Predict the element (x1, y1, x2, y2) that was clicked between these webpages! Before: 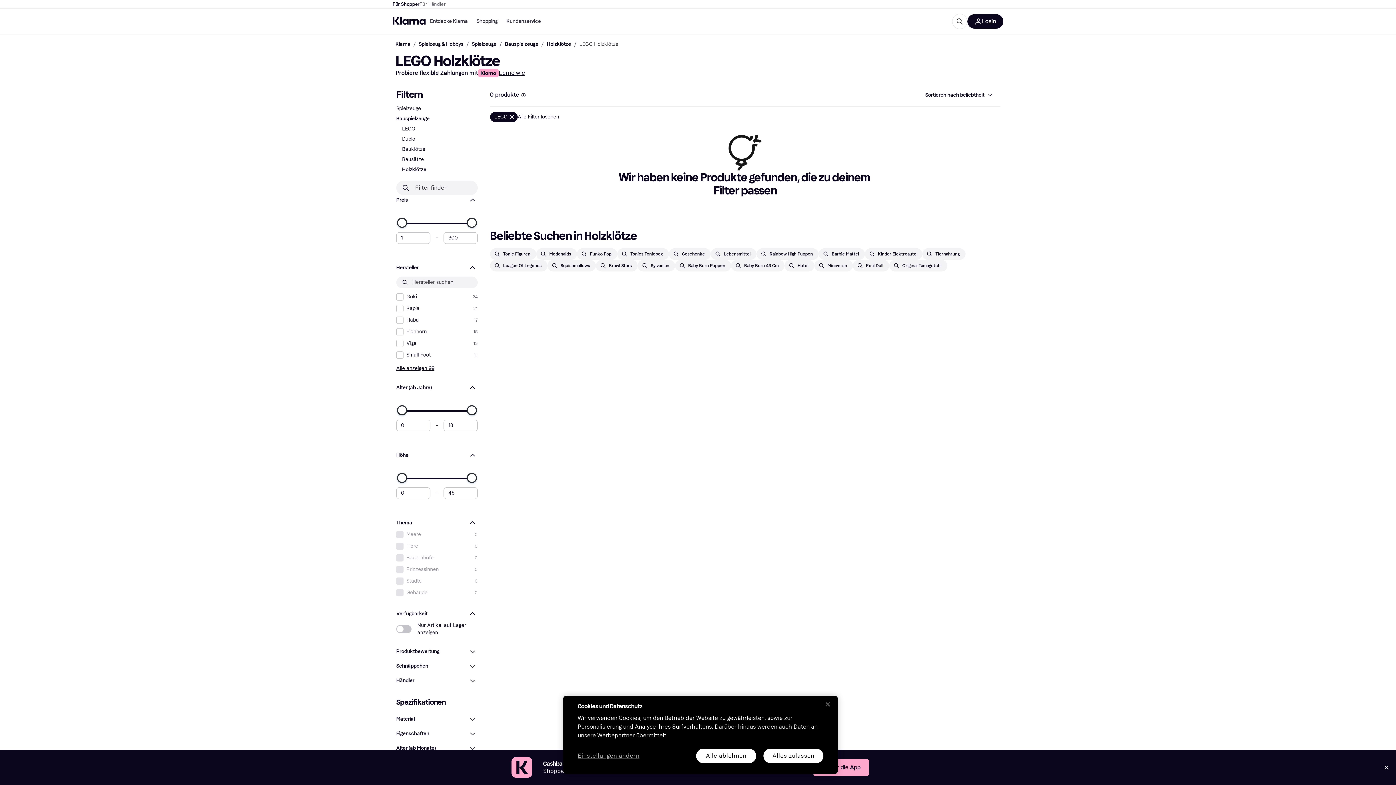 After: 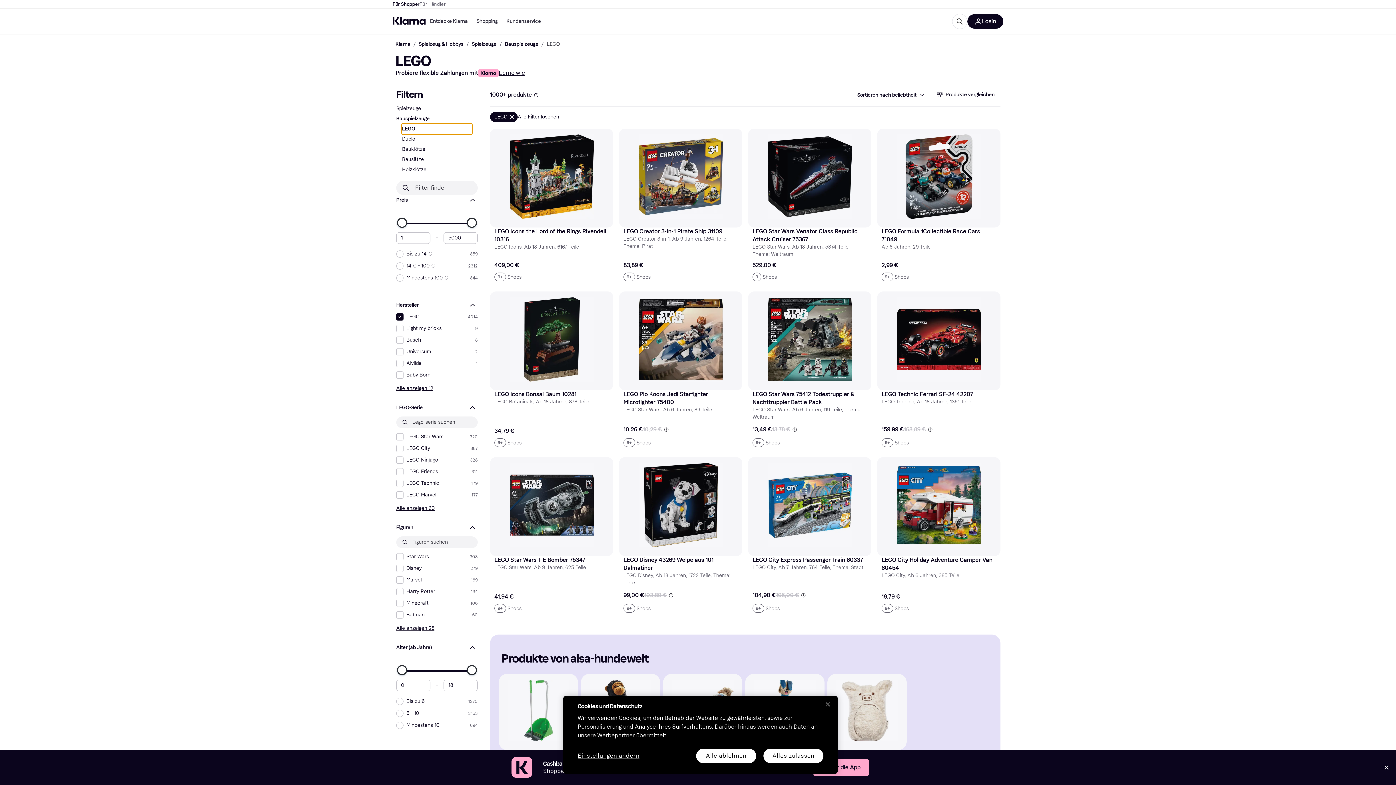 Action: bbox: (402, 124, 472, 134) label: LEGO